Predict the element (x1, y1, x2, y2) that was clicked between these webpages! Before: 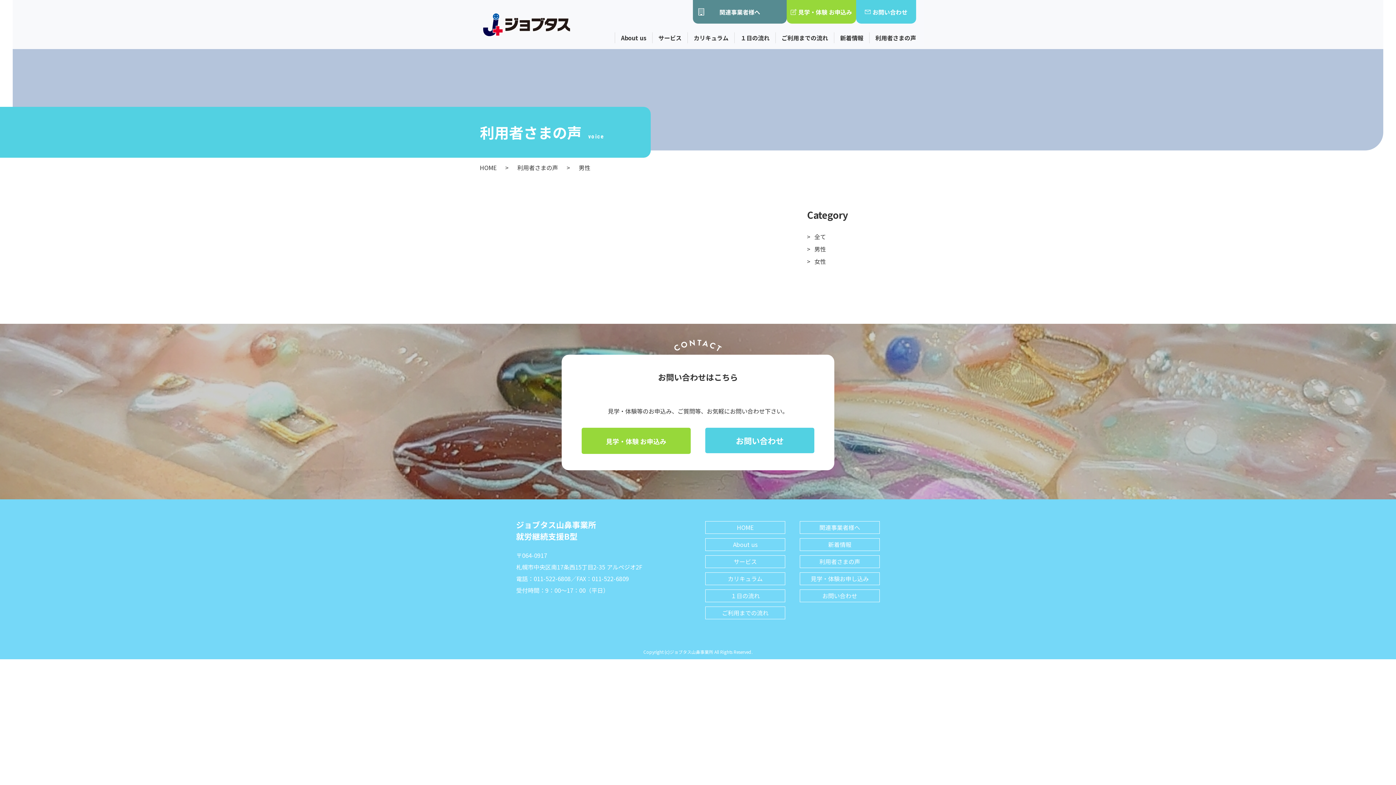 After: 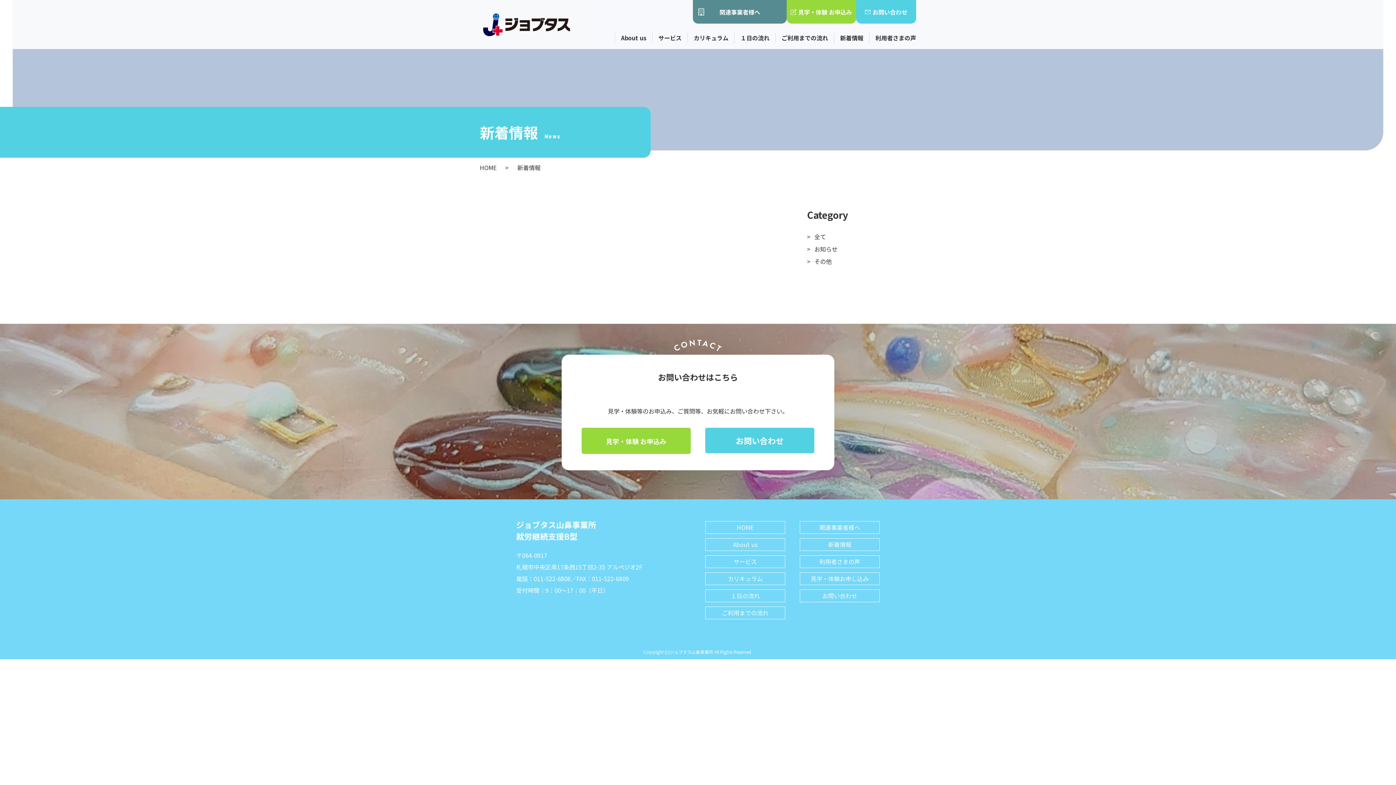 Action: label: 新着情報 bbox: (800, 538, 880, 551)